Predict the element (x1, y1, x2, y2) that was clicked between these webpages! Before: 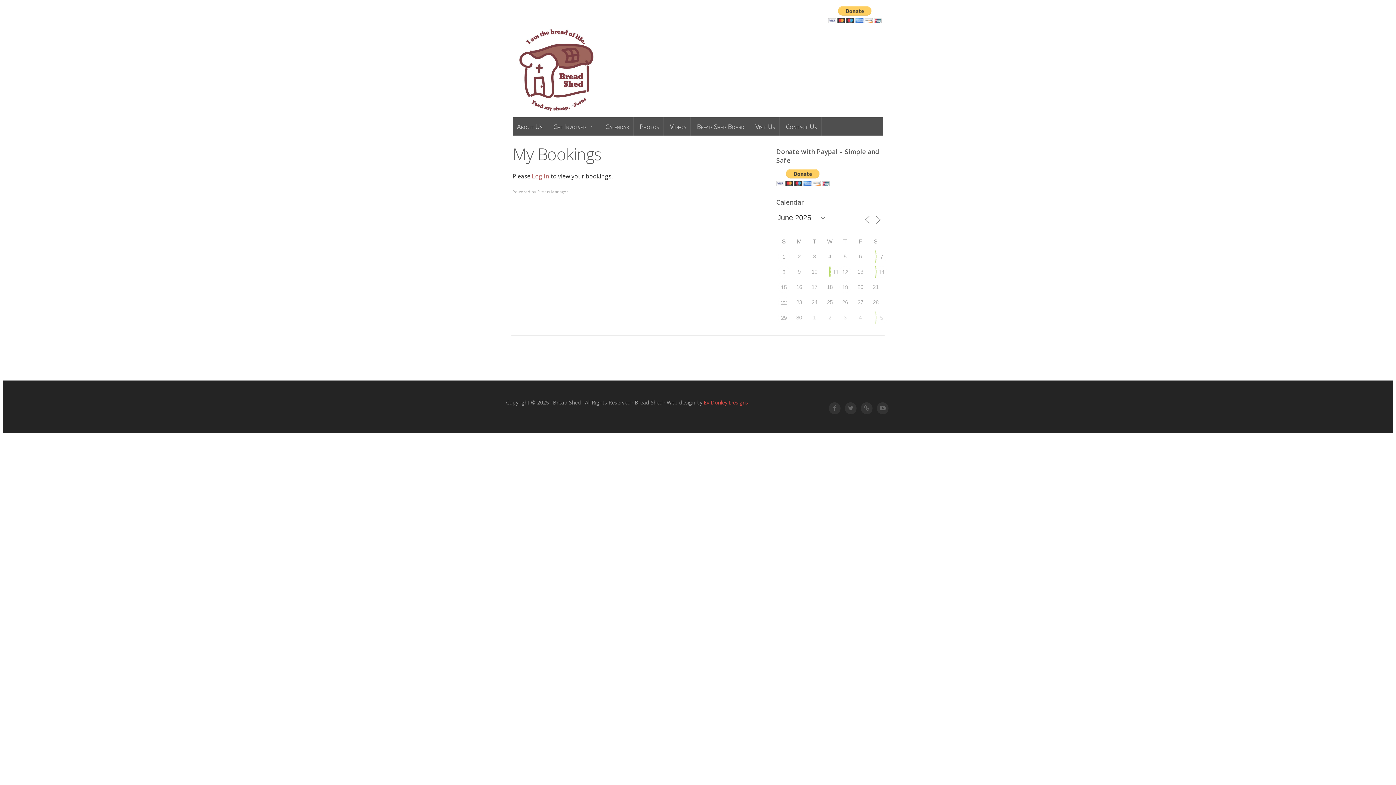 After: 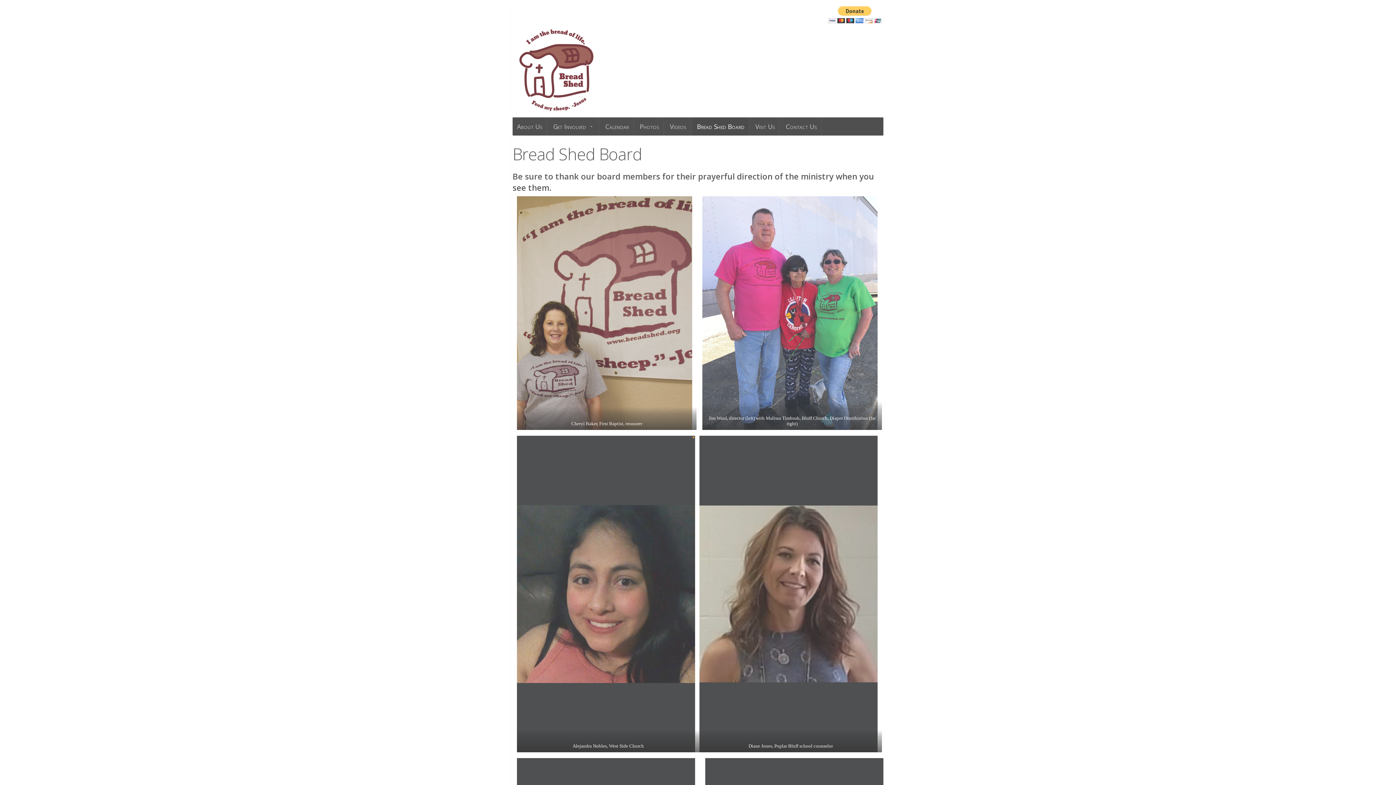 Action: label: Bread Shed Board bbox: (692, 117, 749, 135)